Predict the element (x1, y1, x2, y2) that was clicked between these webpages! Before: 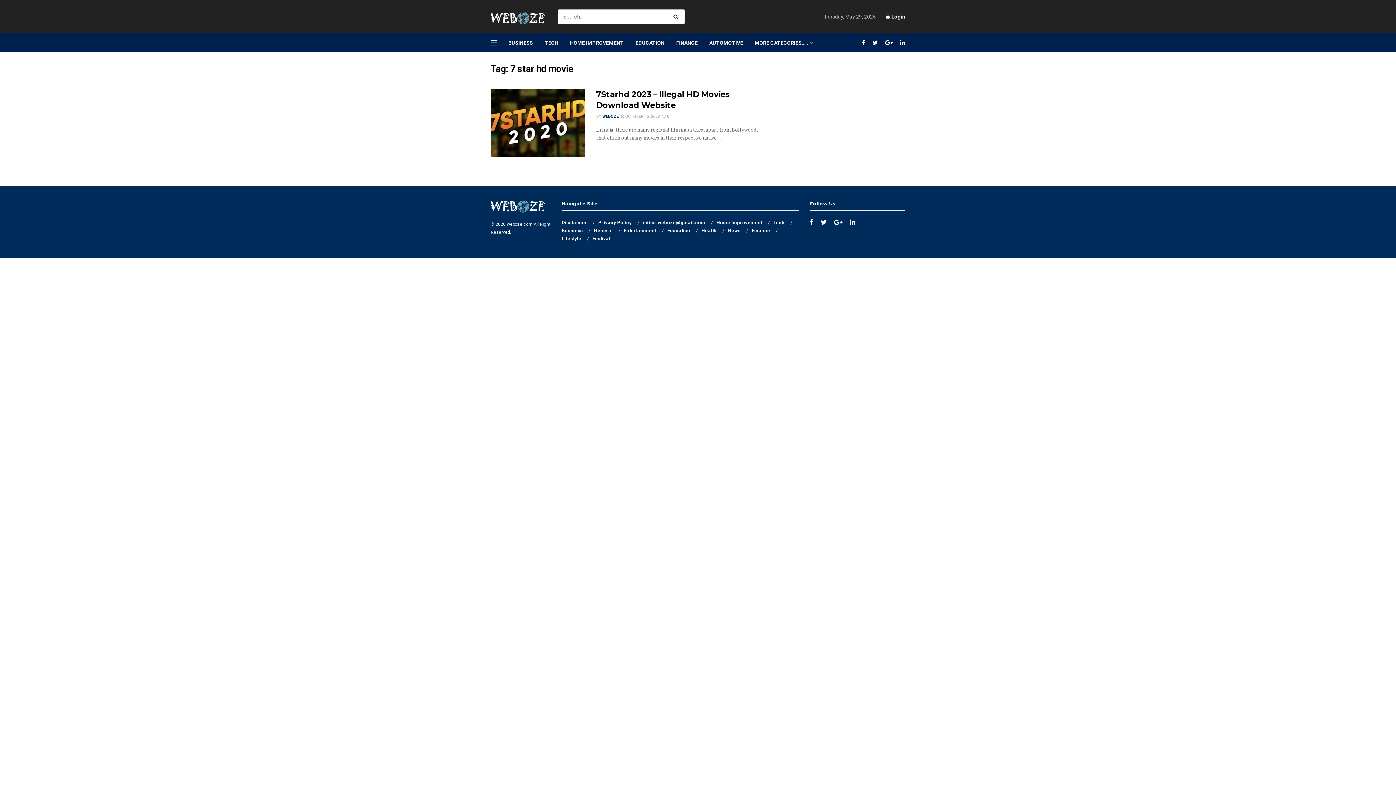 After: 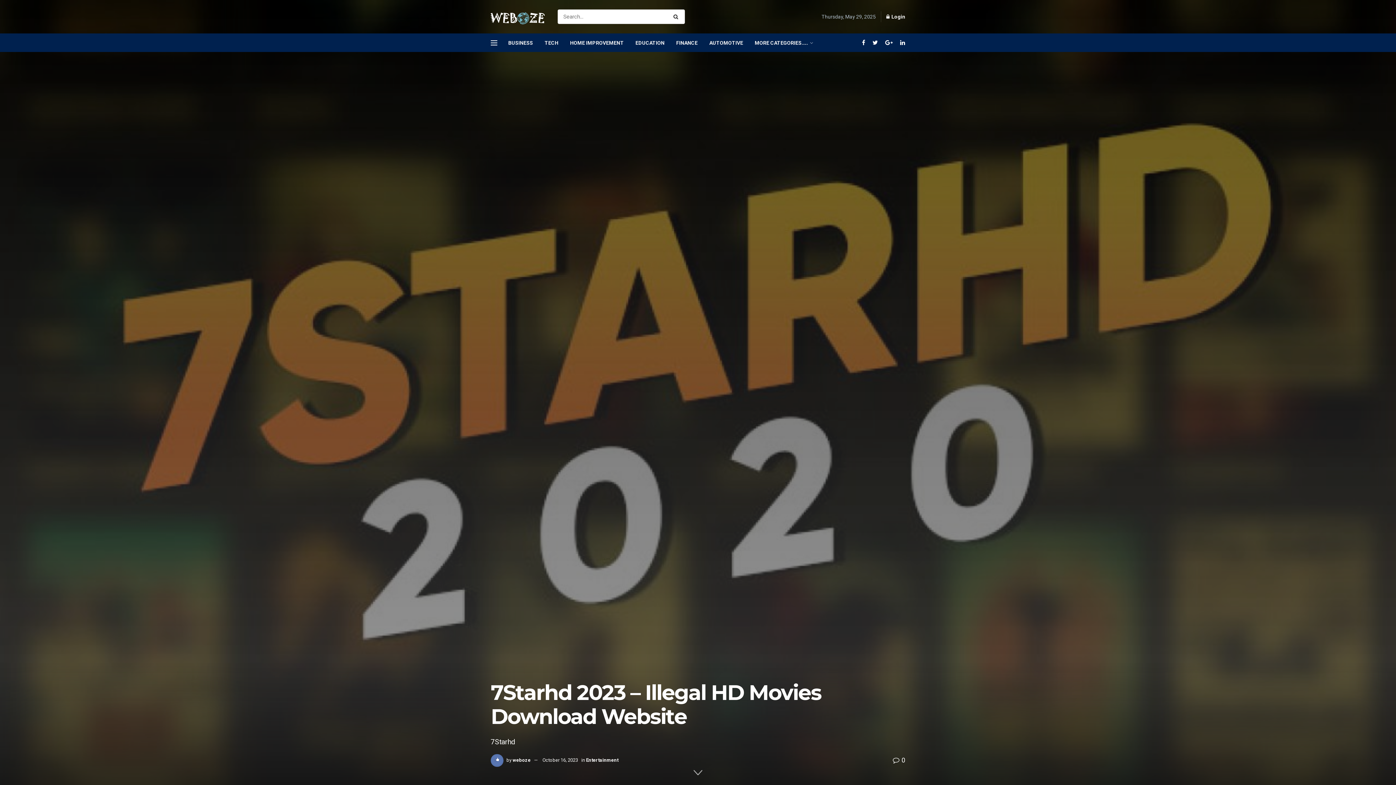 Action: bbox: (490, 89, 585, 156)